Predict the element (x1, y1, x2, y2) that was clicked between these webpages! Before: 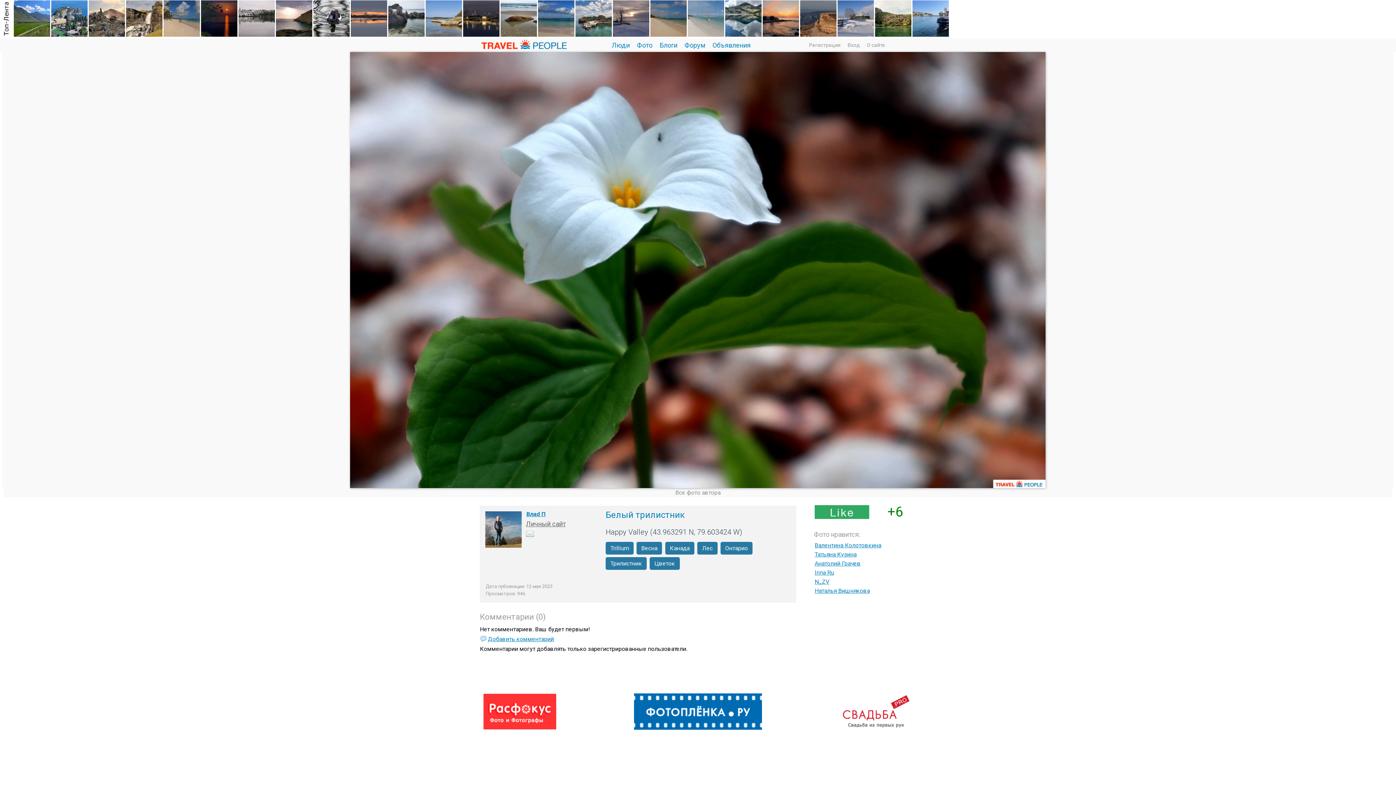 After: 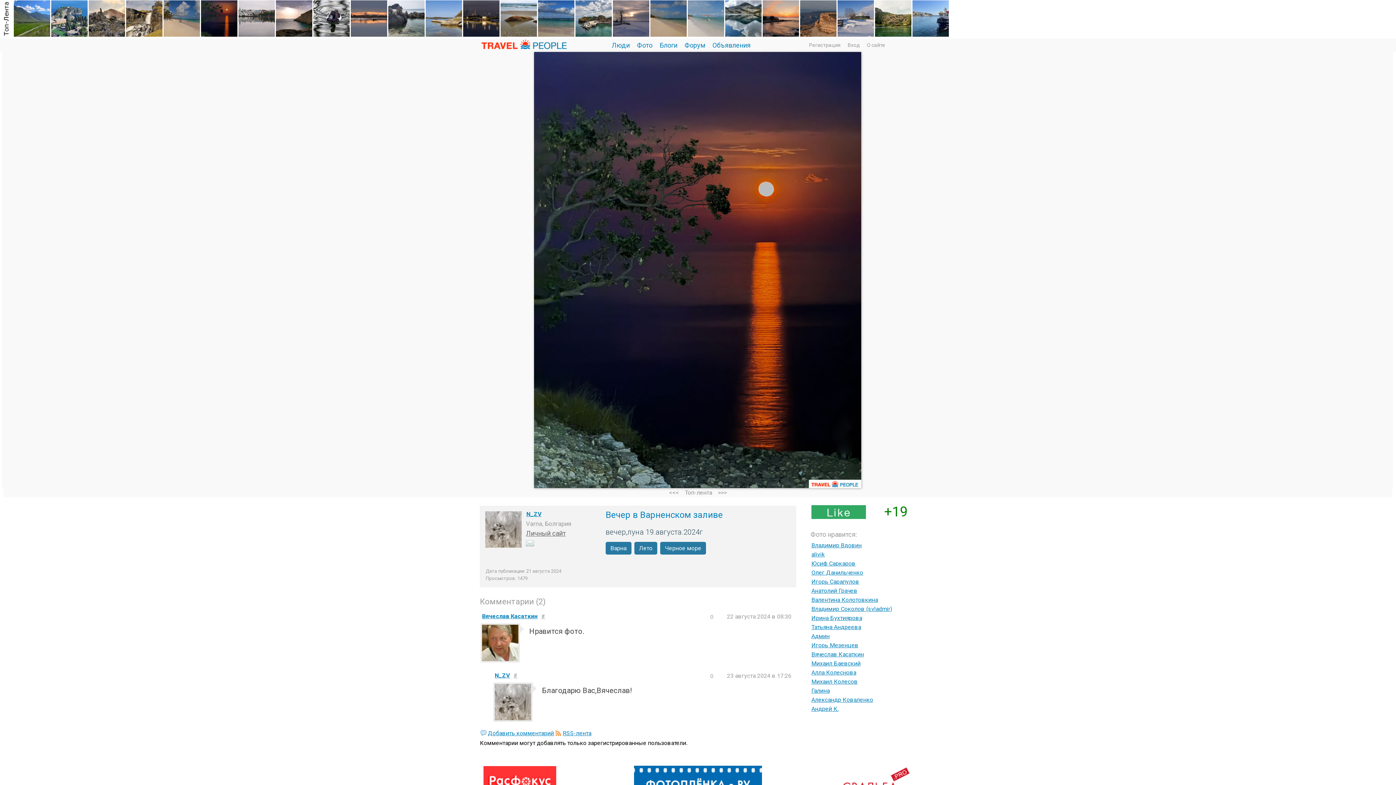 Action: bbox: (201, 0, 237, 36)